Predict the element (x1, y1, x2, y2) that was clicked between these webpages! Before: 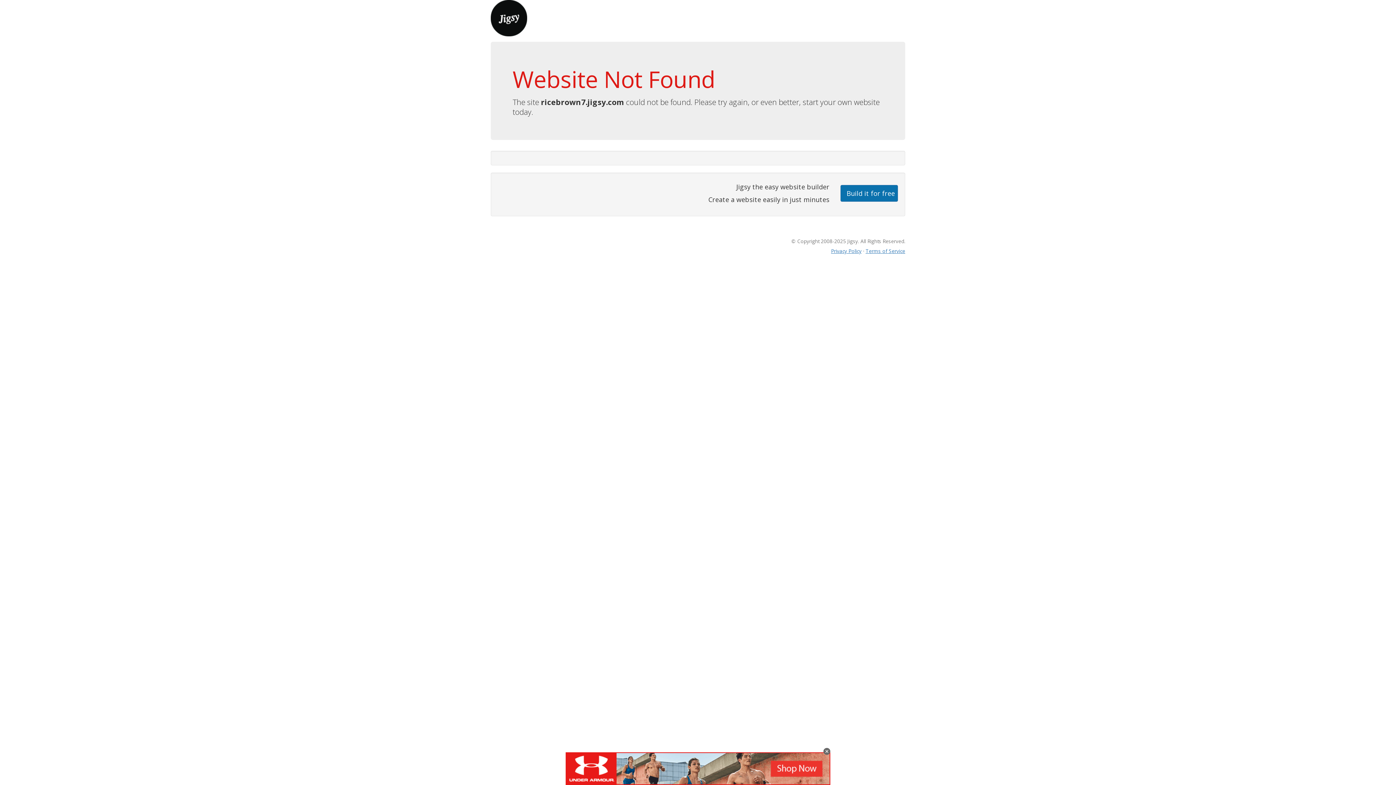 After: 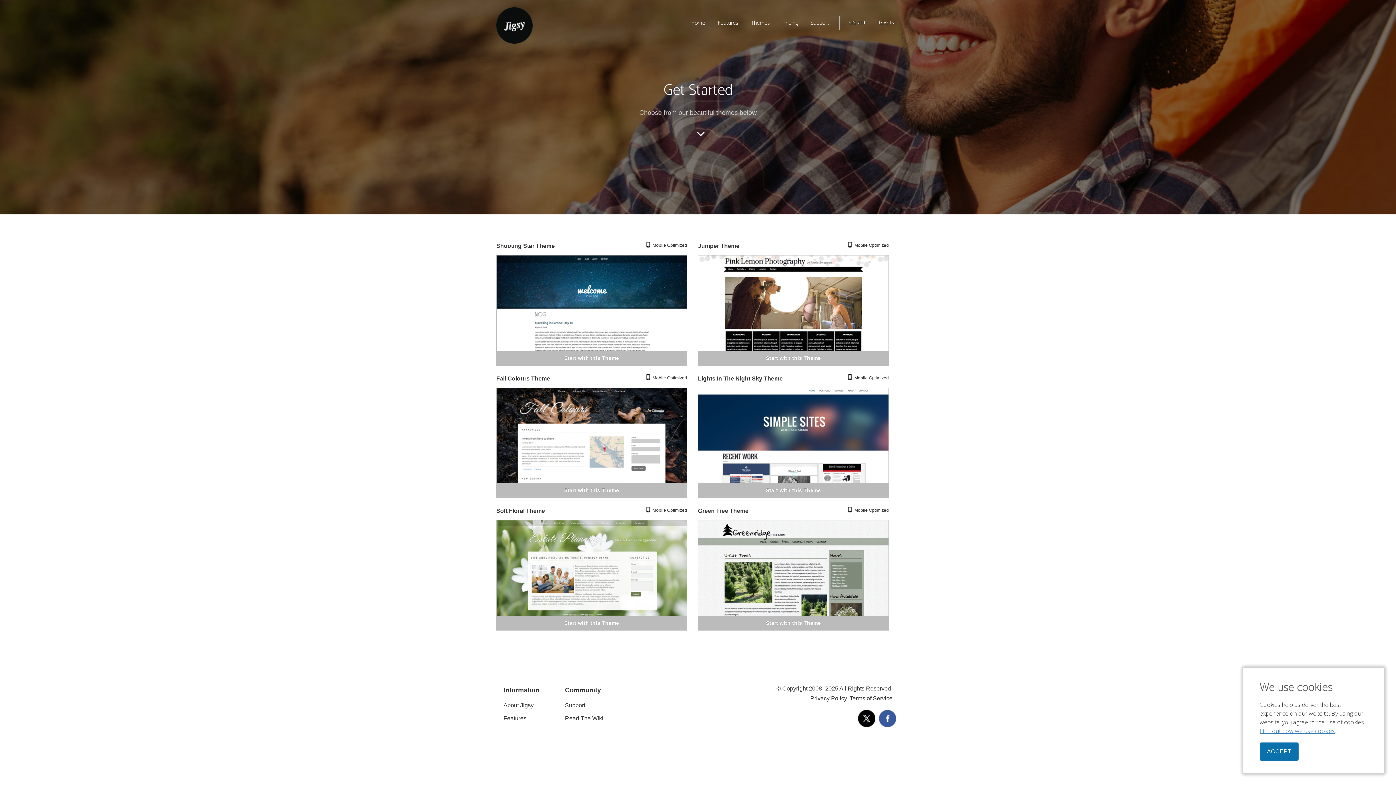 Action: bbox: (840, 184, 898, 201) label: Build it for free